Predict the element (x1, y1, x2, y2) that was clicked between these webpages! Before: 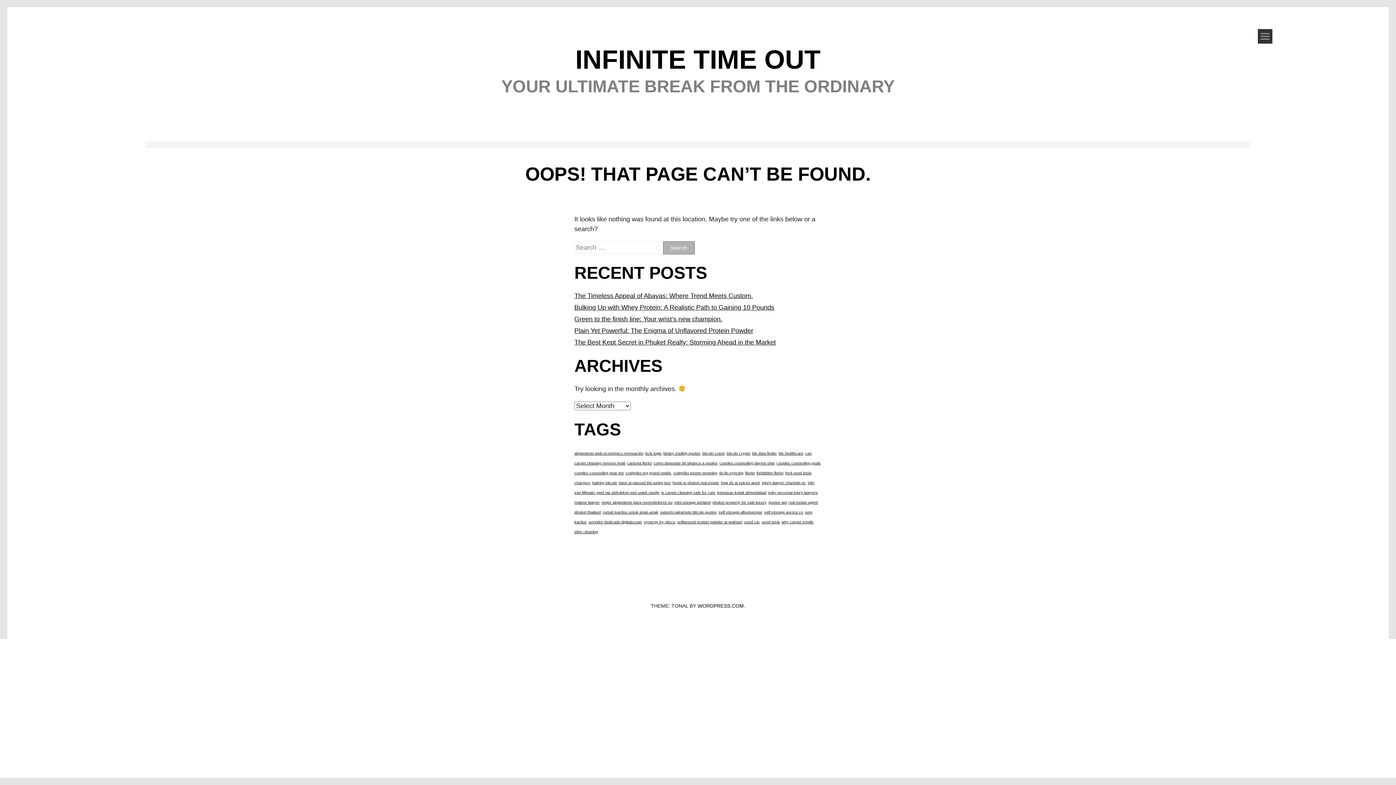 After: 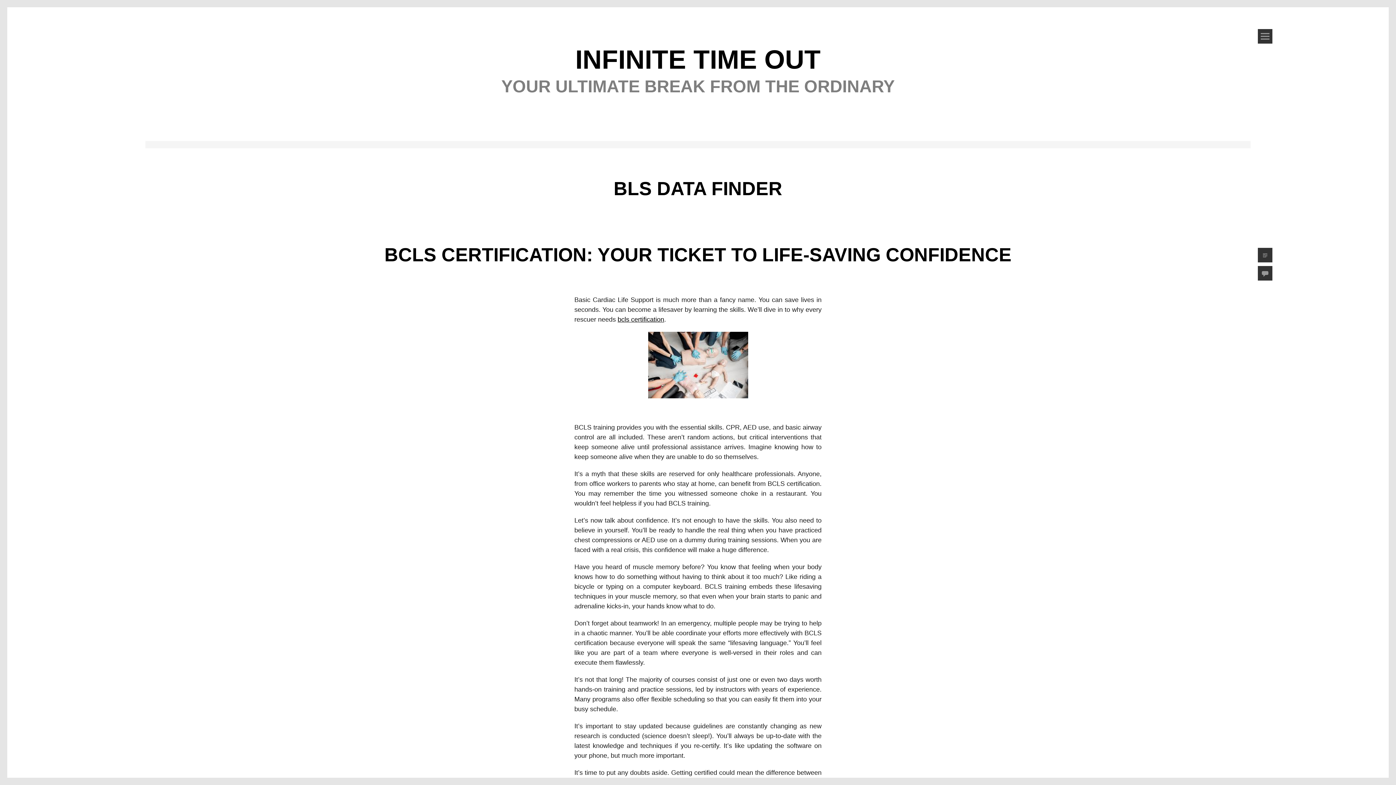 Action: bbox: (752, 451, 777, 455) label: bls data finder (1 item)